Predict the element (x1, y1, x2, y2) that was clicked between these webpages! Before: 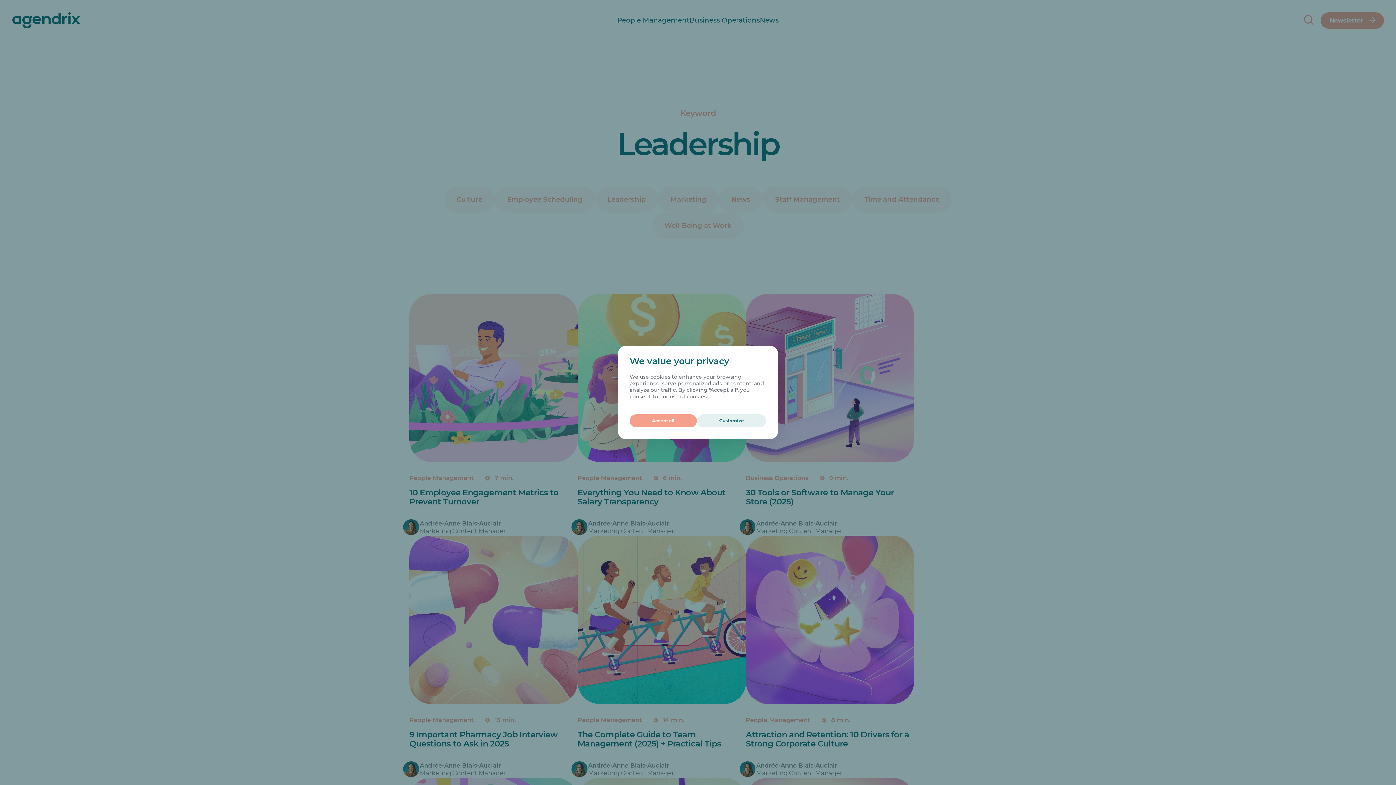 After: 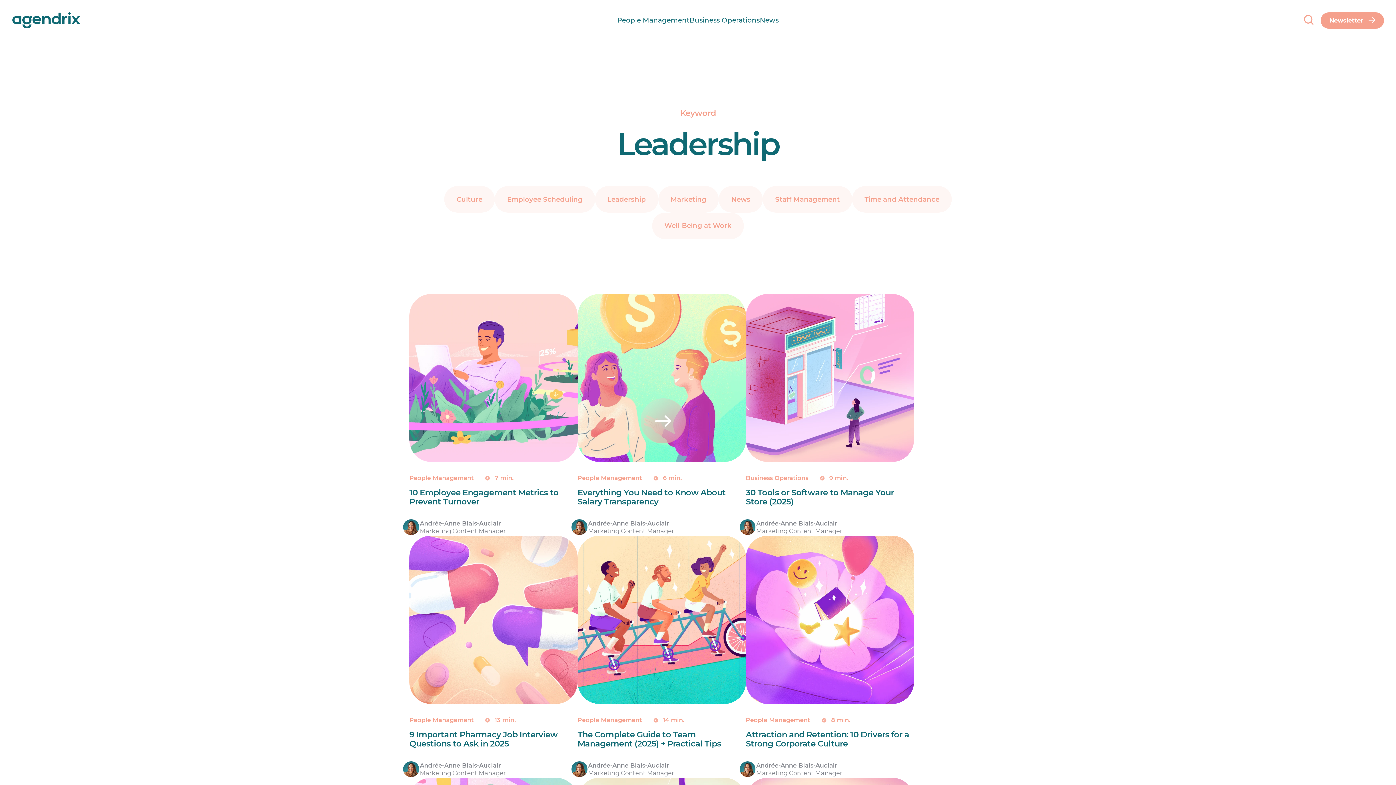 Action: bbox: (629, 414, 697, 427) label: Accept all